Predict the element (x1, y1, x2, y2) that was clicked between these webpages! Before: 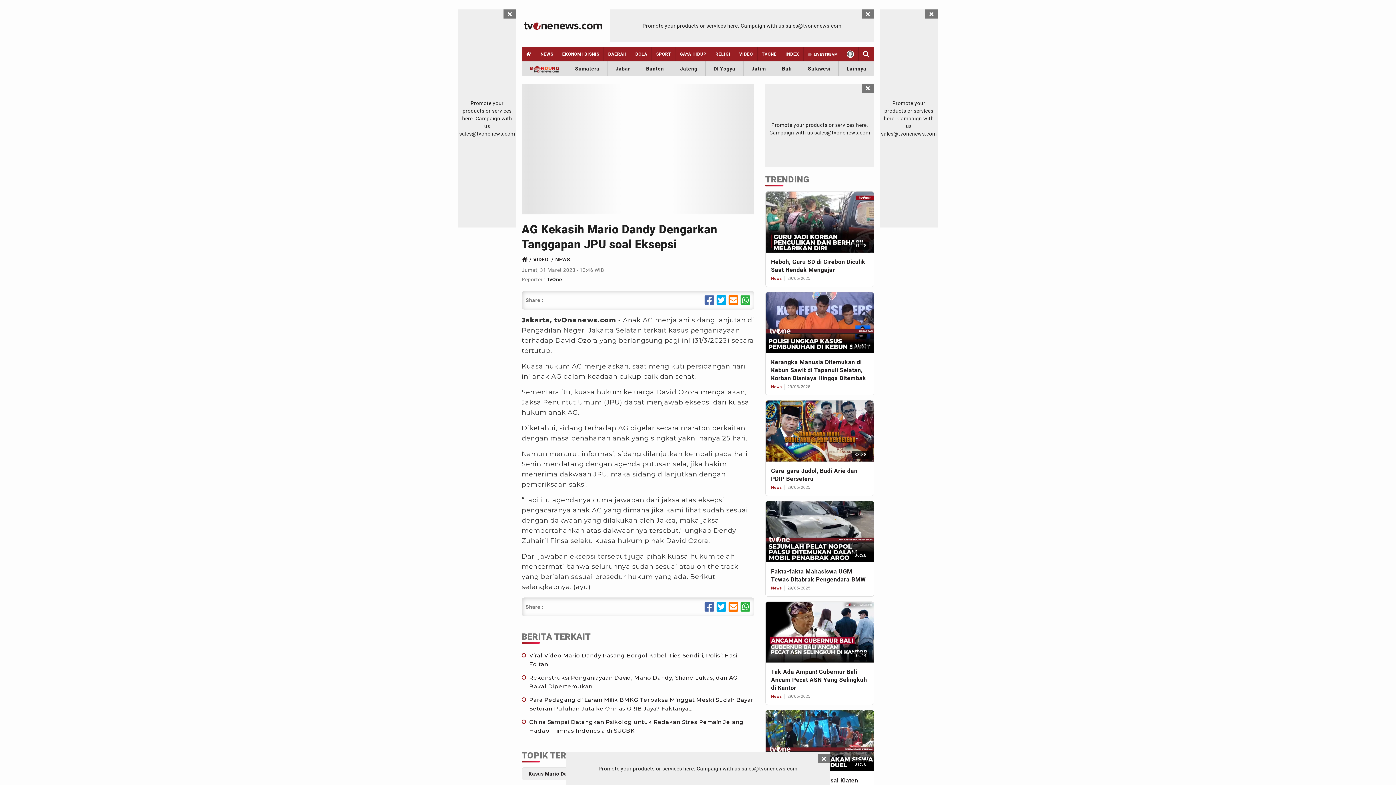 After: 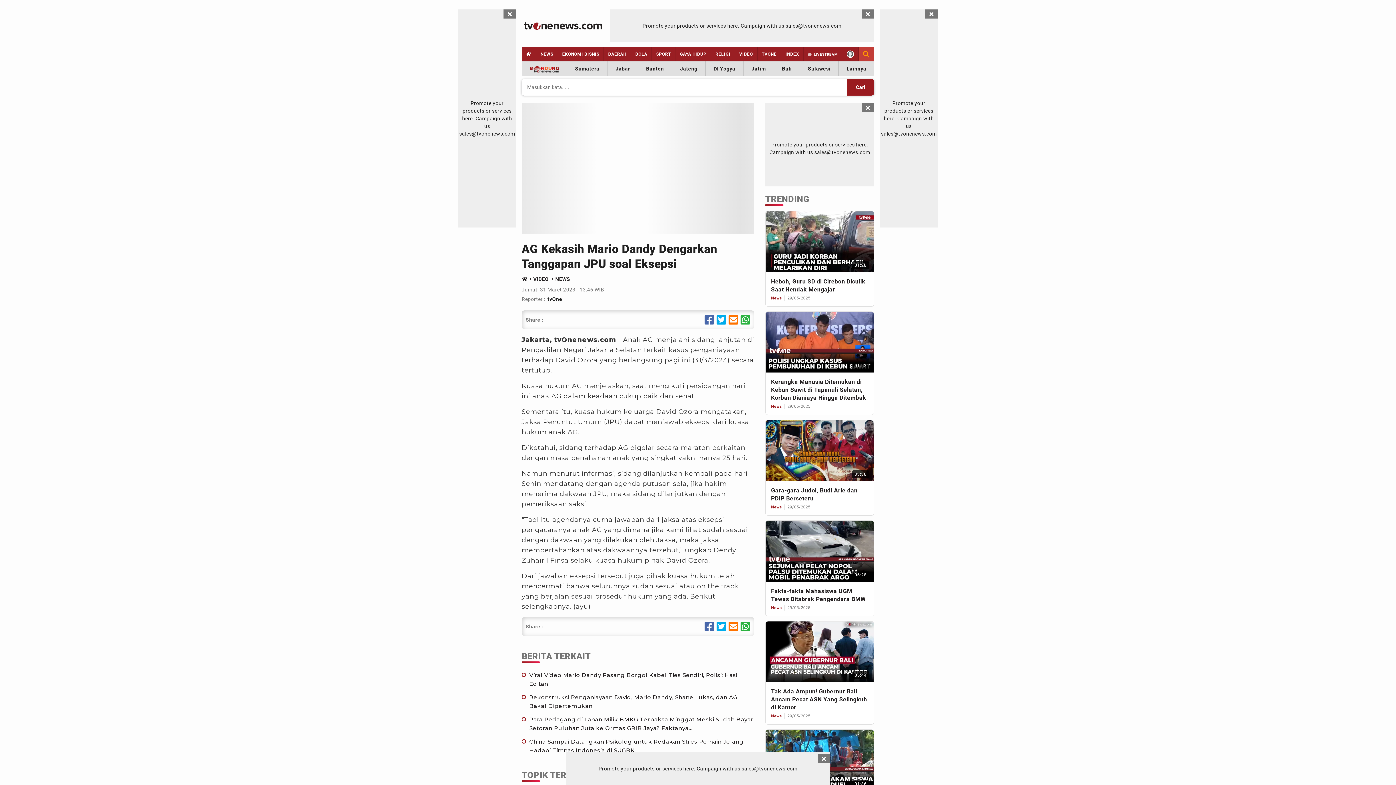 Action: label: Link Title bbox: (858, 46, 874, 61)